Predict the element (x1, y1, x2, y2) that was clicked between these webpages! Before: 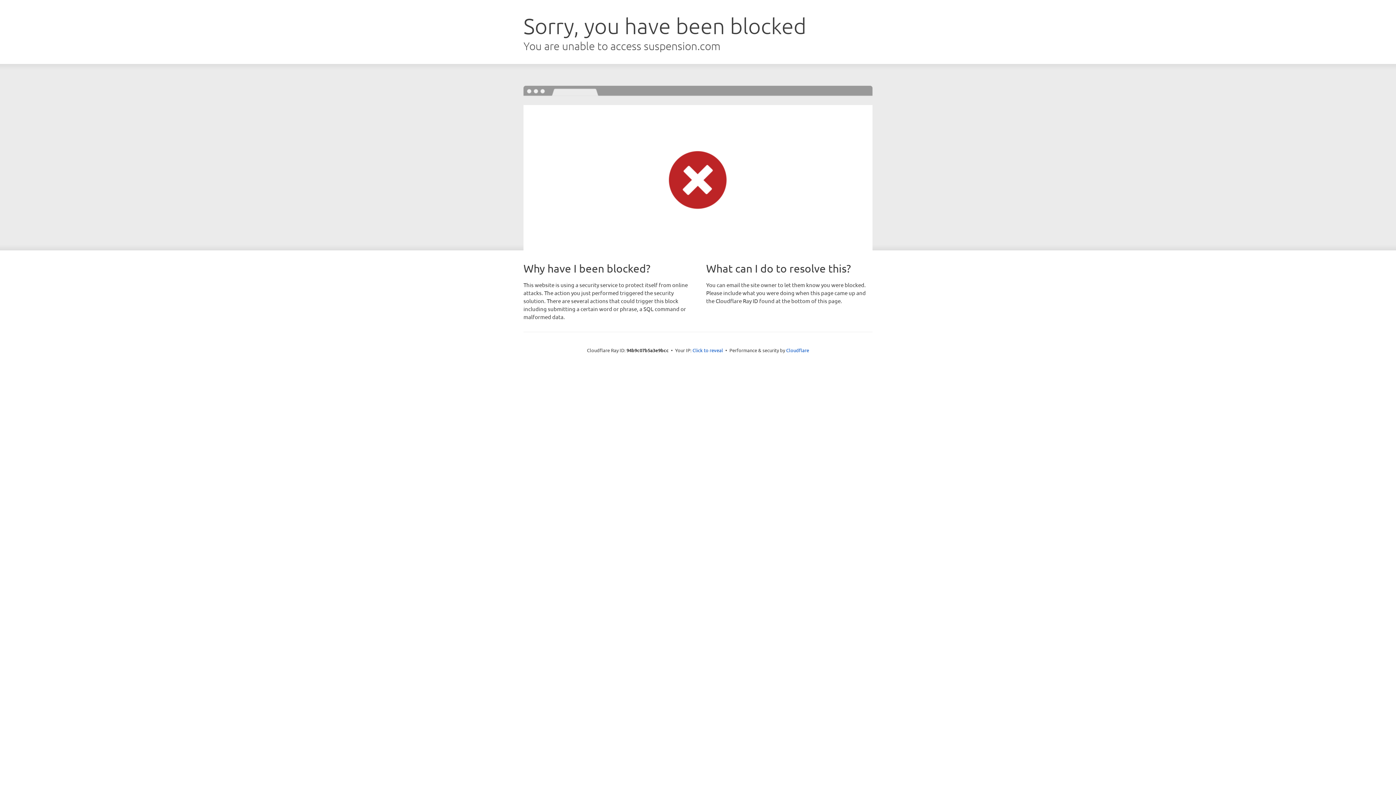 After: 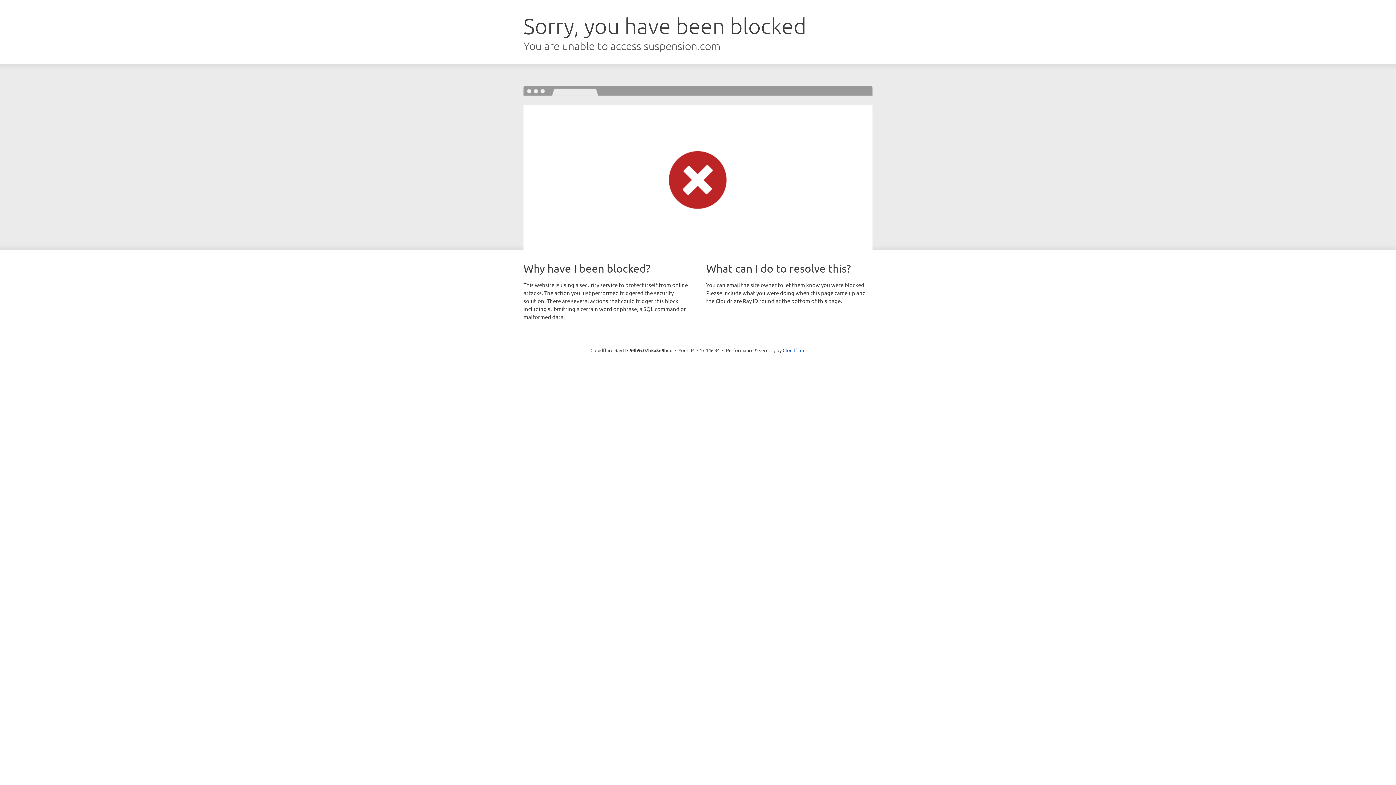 Action: label: Click to reveal bbox: (692, 346, 723, 353)